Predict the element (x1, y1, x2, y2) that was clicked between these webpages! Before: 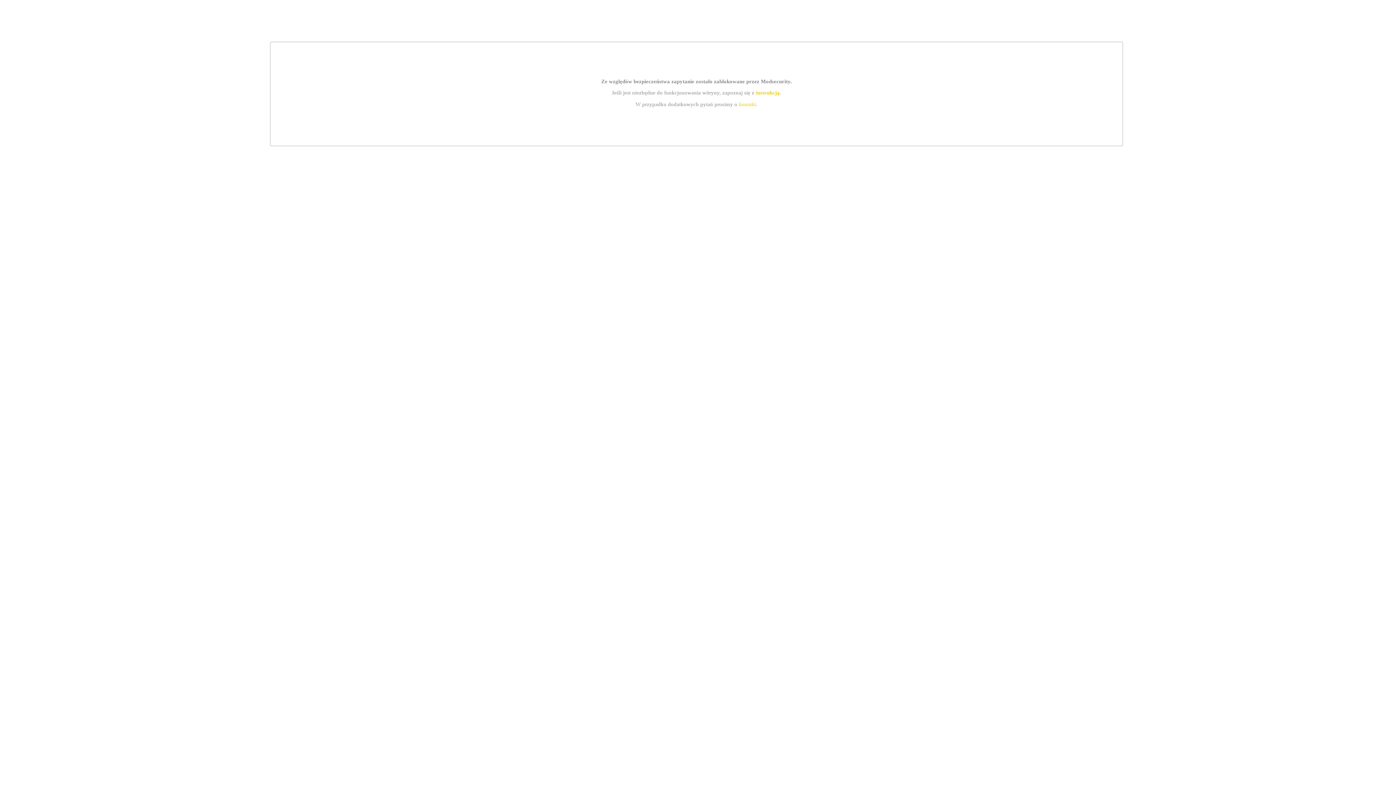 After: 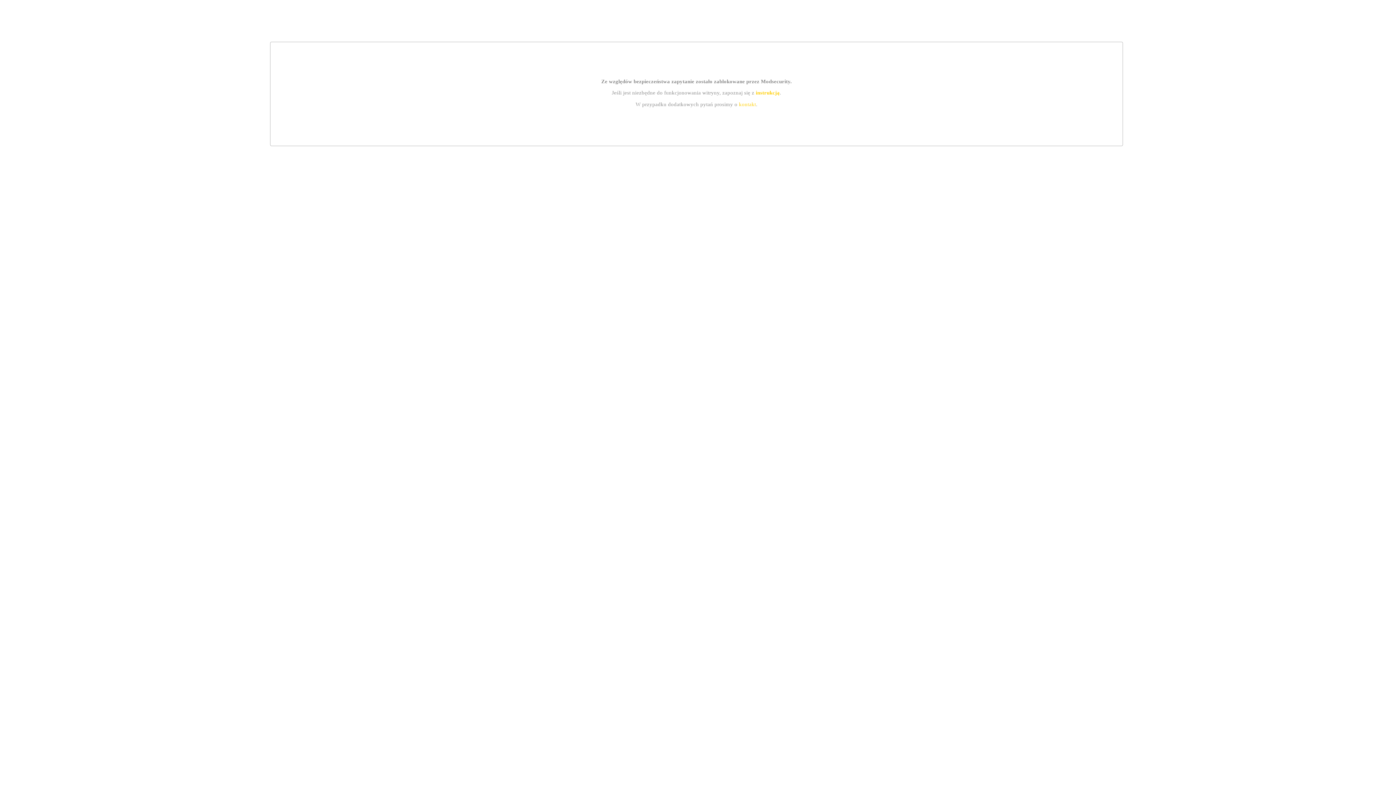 Action: bbox: (739, 101, 756, 107) label: kontakt